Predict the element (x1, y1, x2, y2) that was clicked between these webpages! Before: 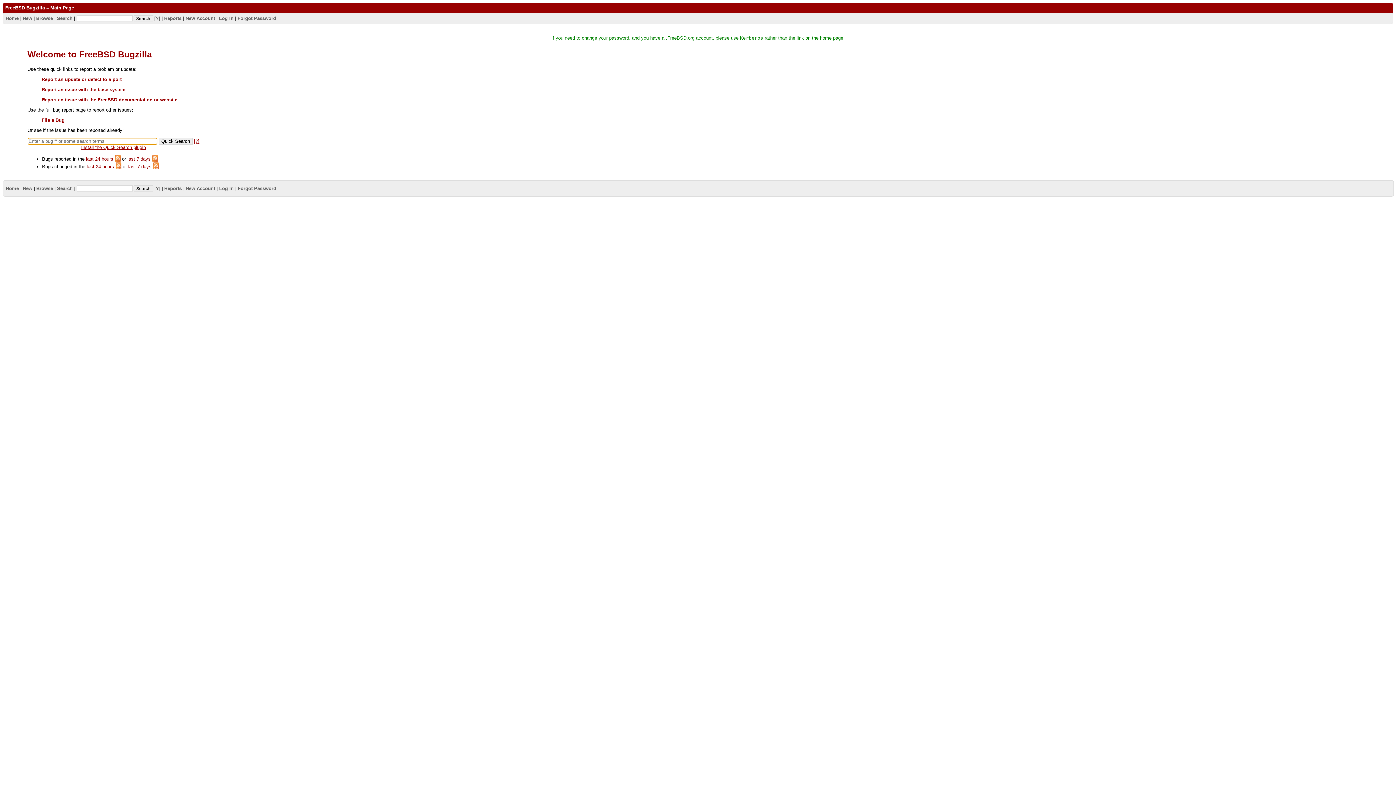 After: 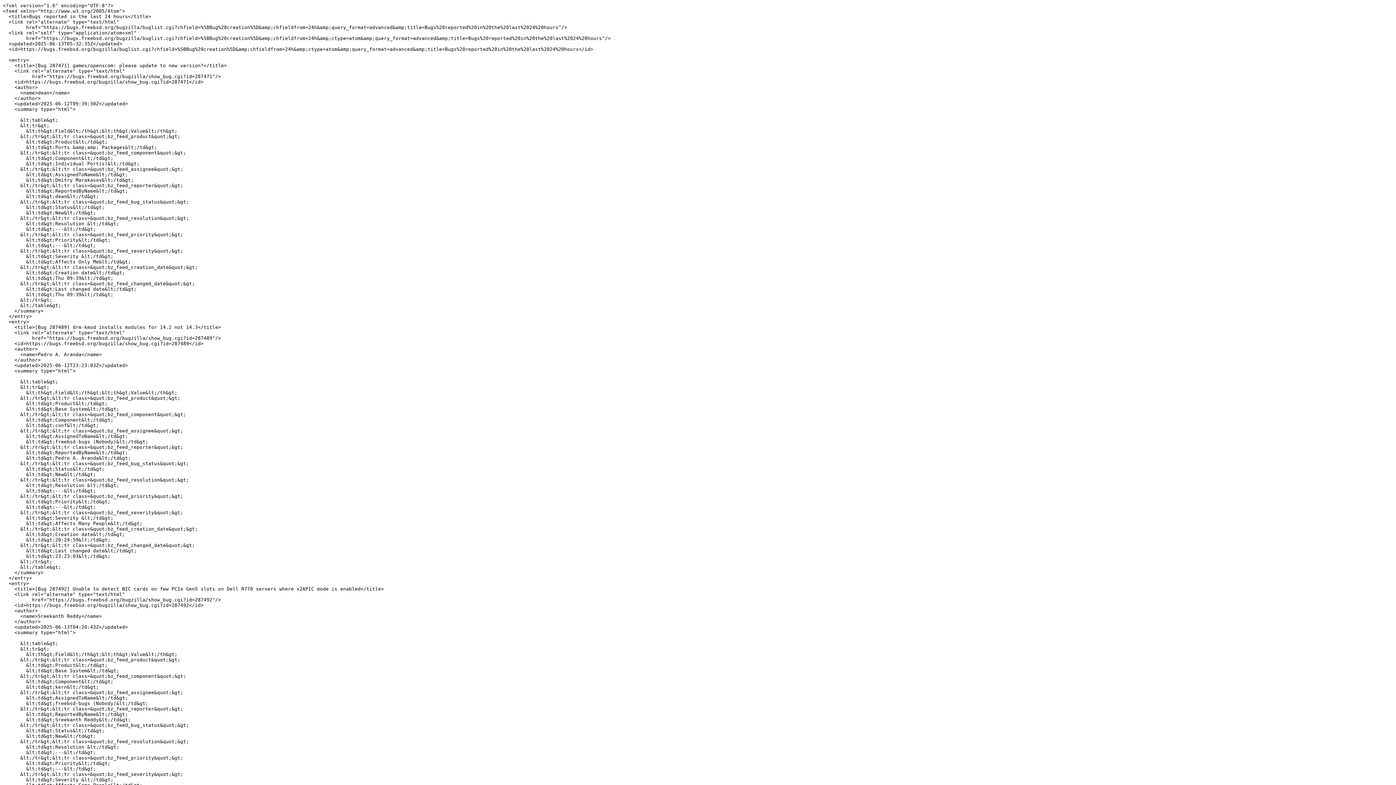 Action: bbox: (114, 156, 120, 161)